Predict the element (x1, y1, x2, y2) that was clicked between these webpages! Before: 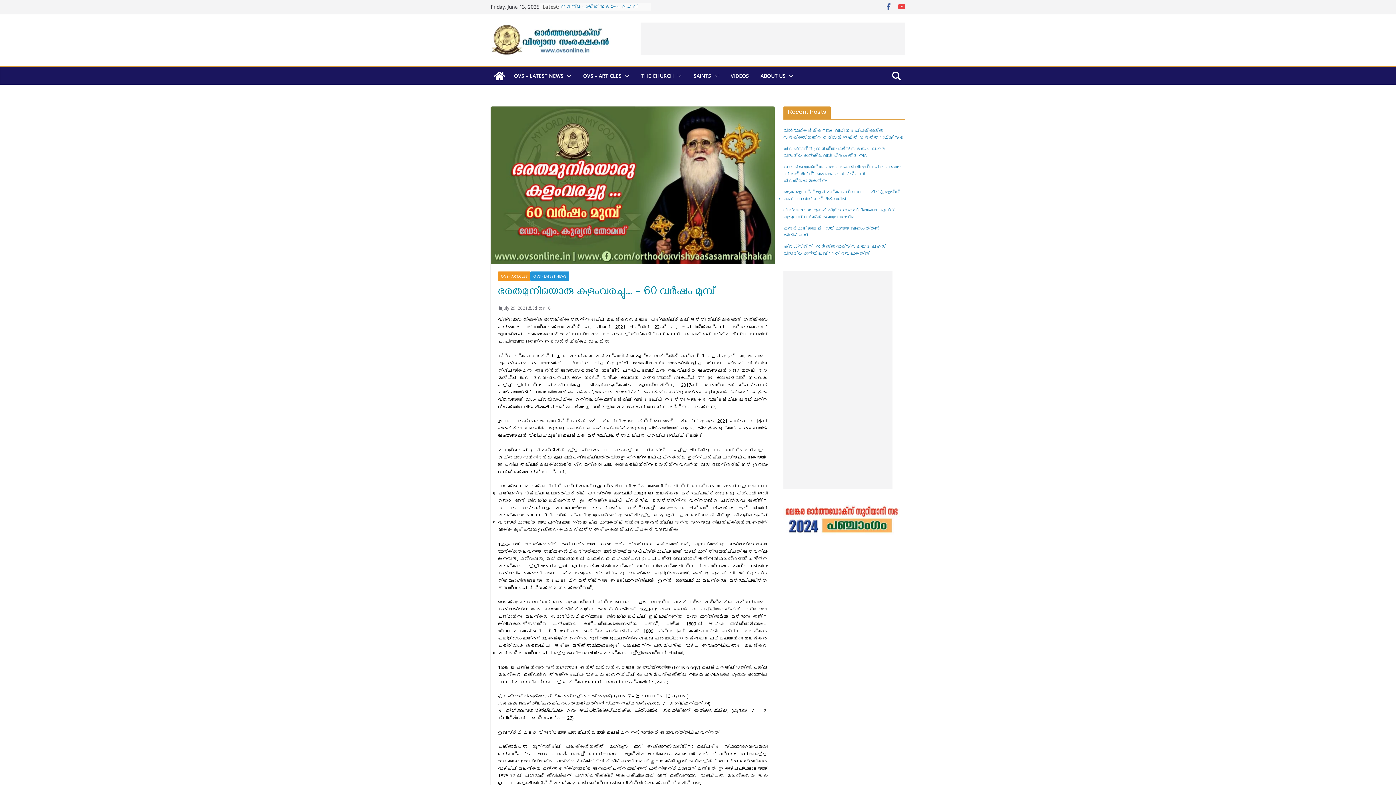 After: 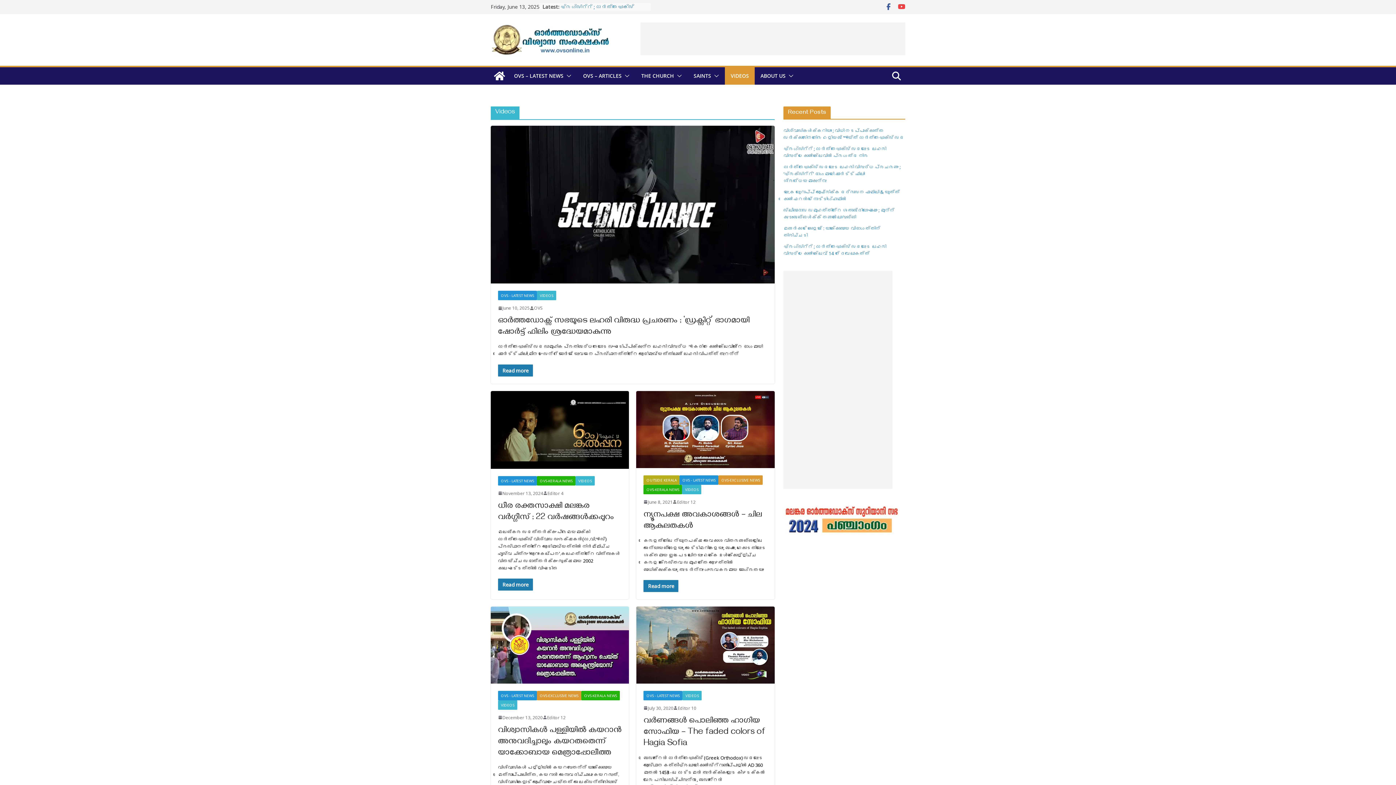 Action: bbox: (730, 70, 749, 81) label: VIDEOS